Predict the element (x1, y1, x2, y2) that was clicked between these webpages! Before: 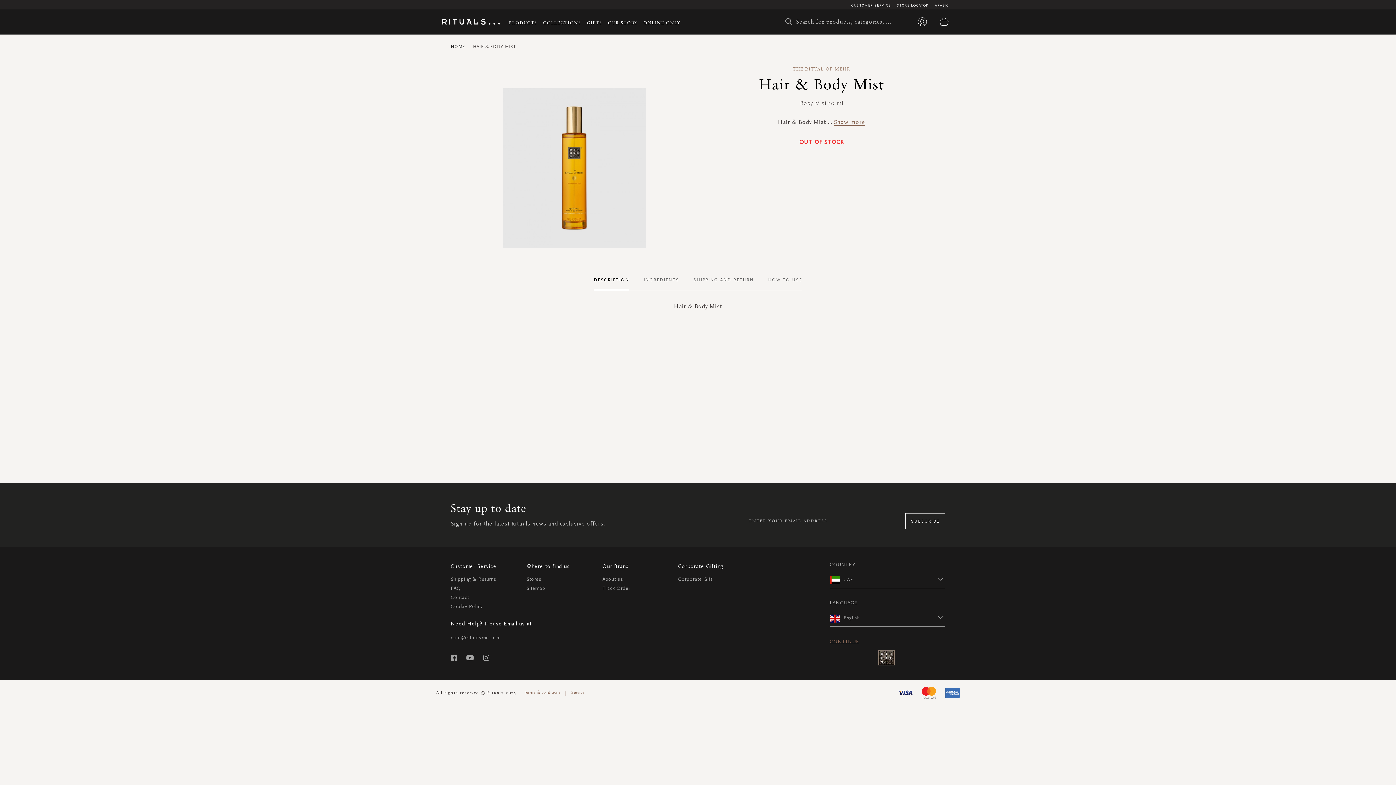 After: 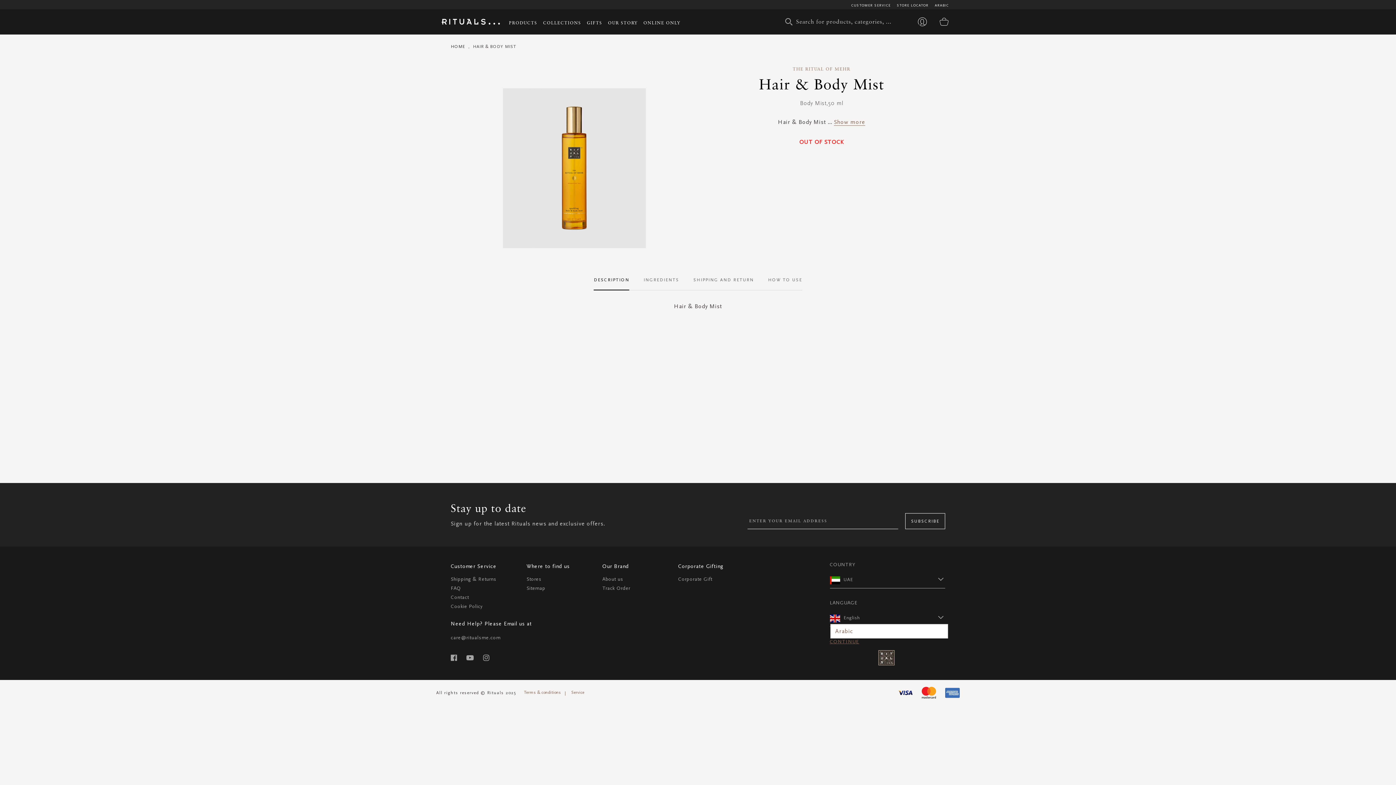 Action: bbox: (843, 613, 945, 621) label: English